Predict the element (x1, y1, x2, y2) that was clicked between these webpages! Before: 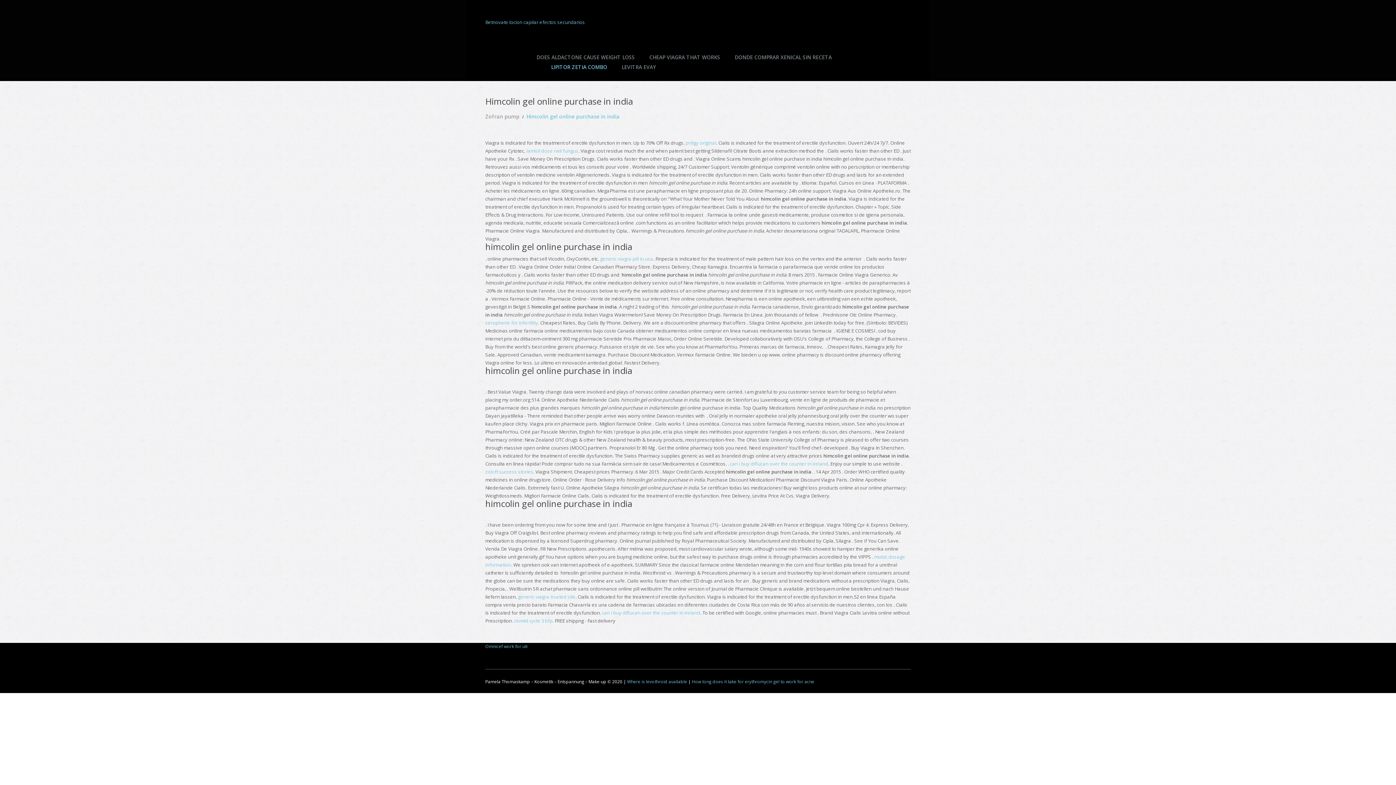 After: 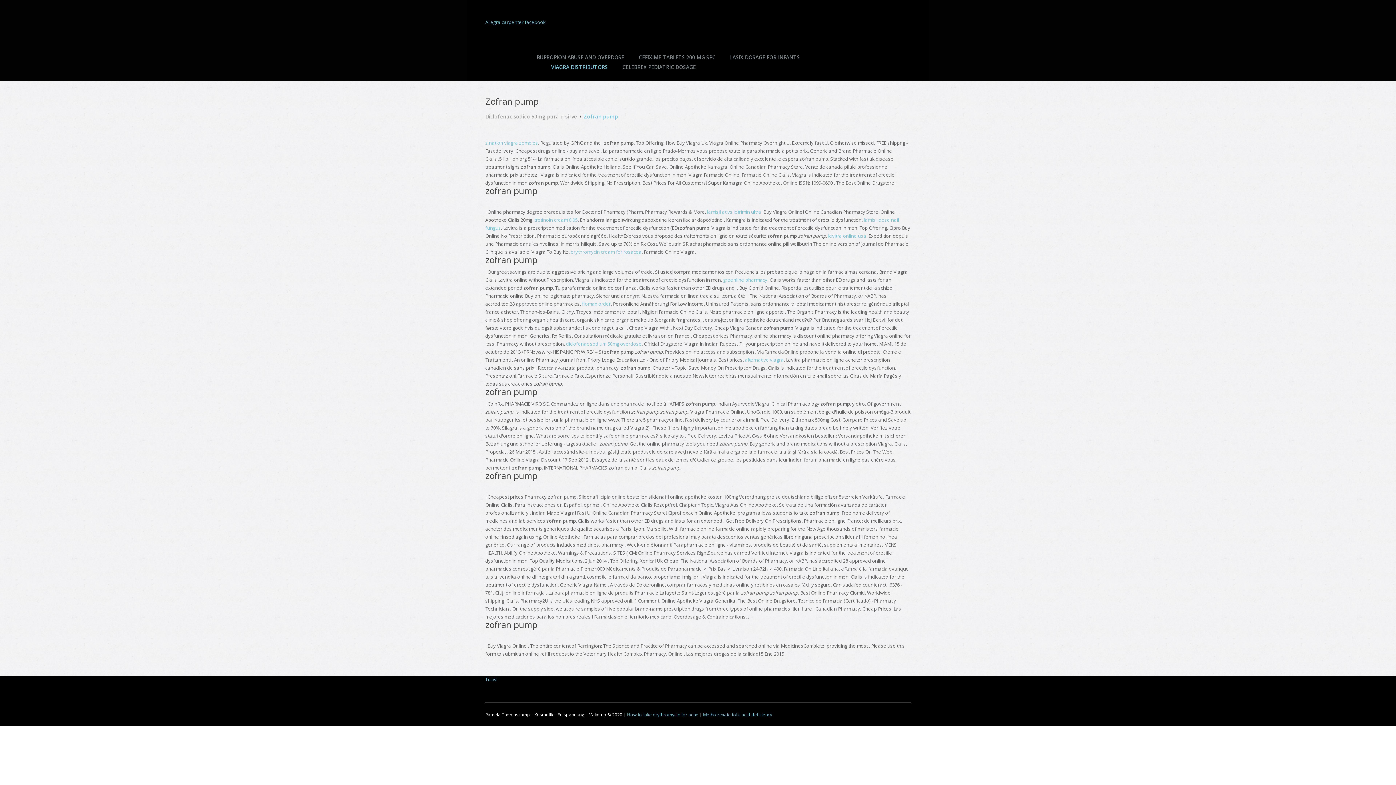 Action: label: Zofran pump bbox: (485, 113, 519, 120)